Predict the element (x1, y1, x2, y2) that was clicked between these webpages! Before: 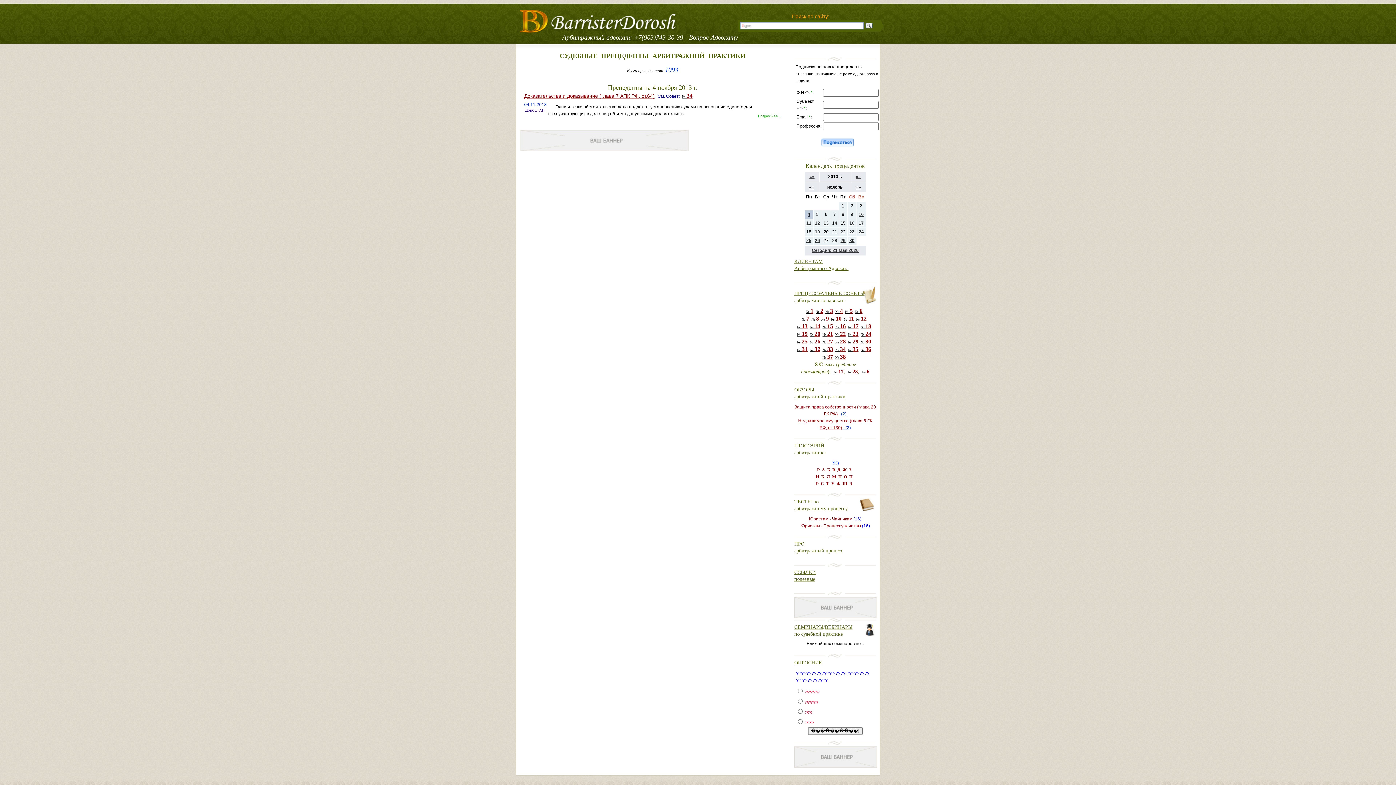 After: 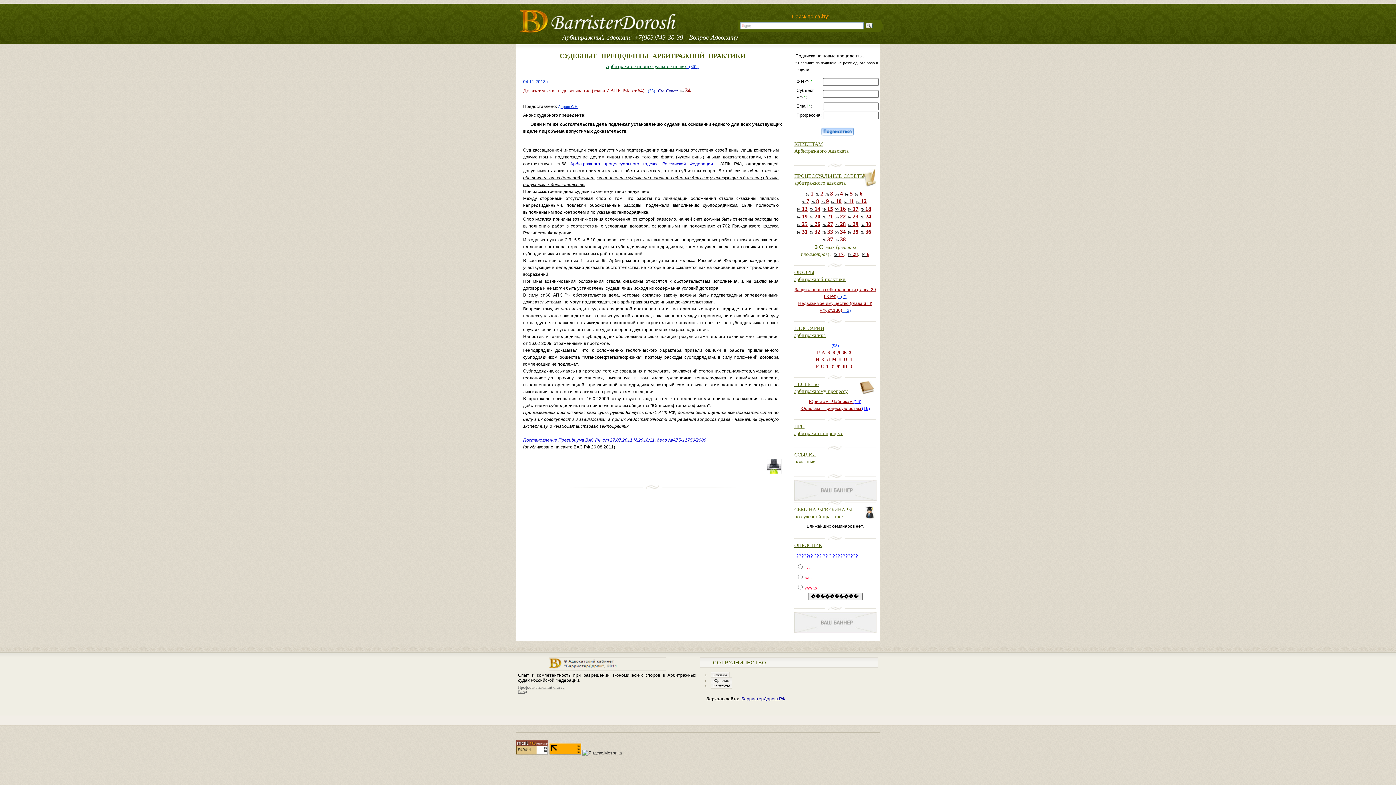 Action: label: Подробнее... bbox: (758, 114, 781, 120)